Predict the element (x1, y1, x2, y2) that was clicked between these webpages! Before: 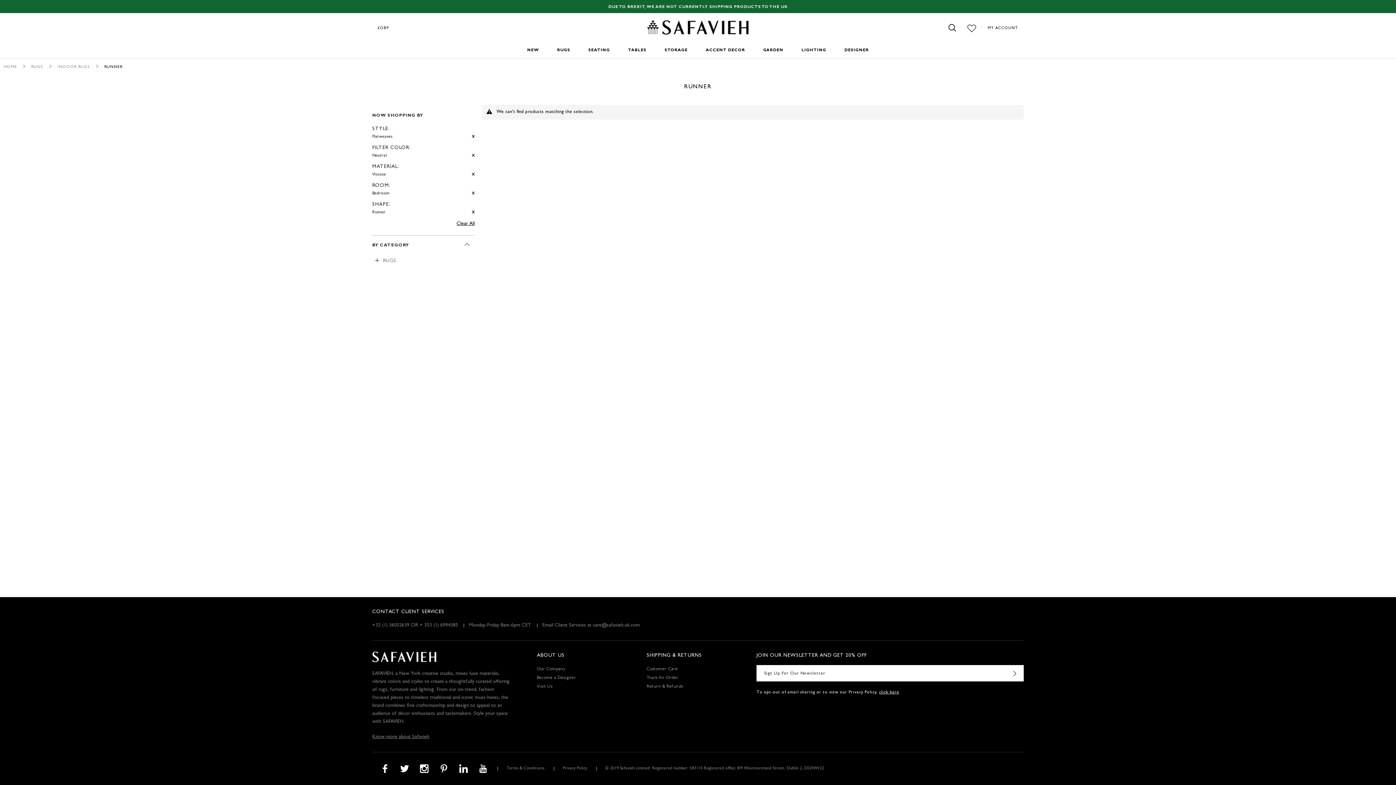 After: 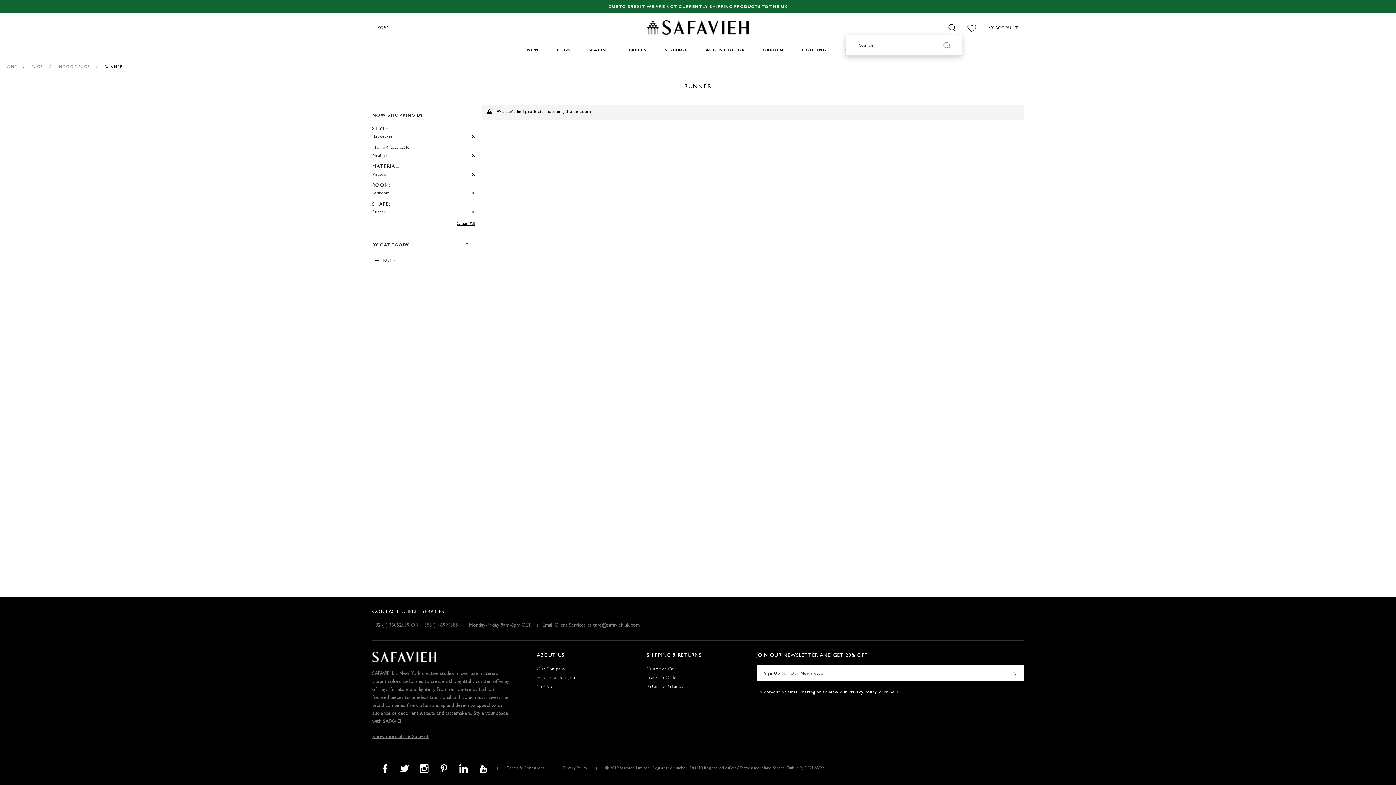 Action: bbox: (943, 20, 961, 34)